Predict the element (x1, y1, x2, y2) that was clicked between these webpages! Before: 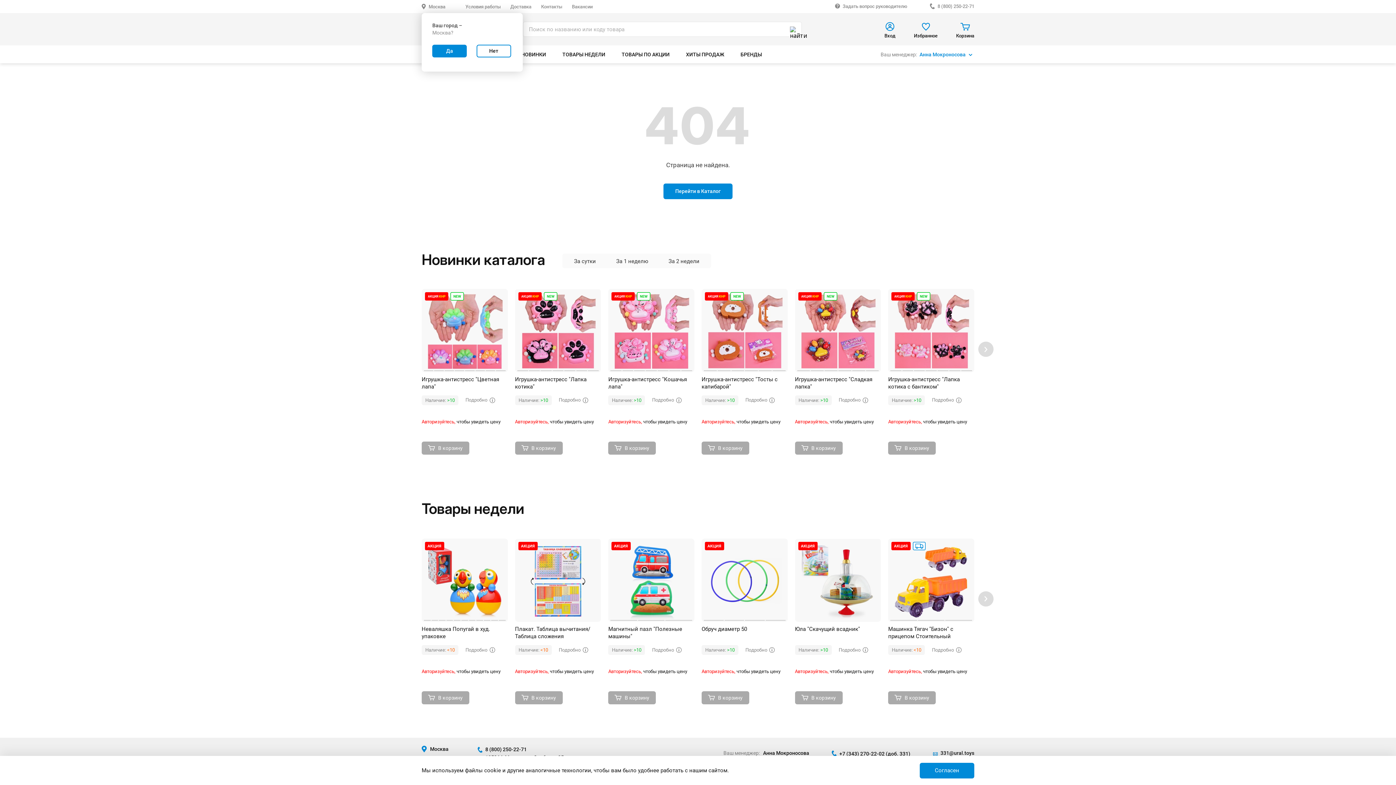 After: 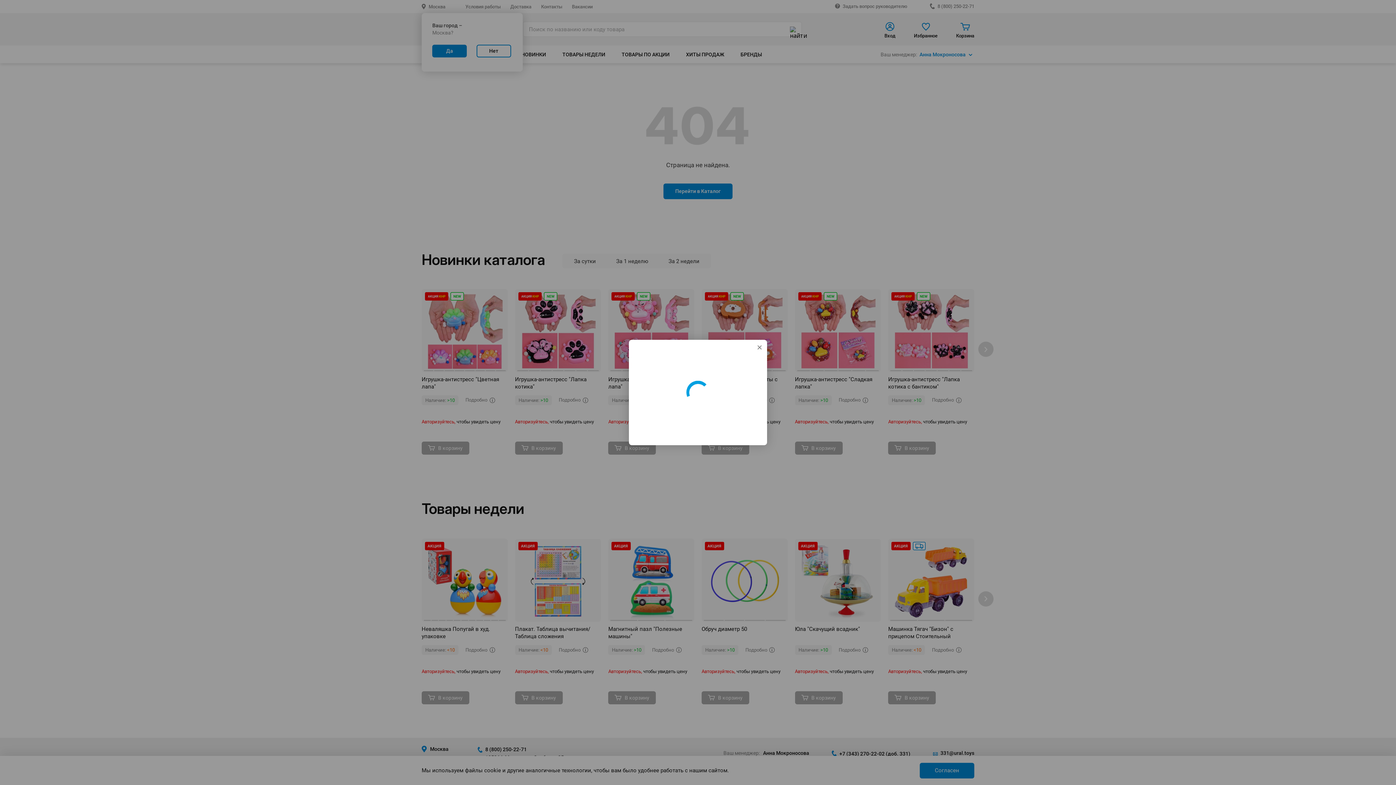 Action: bbox: (888, 539, 974, 641) label: Машинка Тягач "Бизон" с прицепом Стоительный